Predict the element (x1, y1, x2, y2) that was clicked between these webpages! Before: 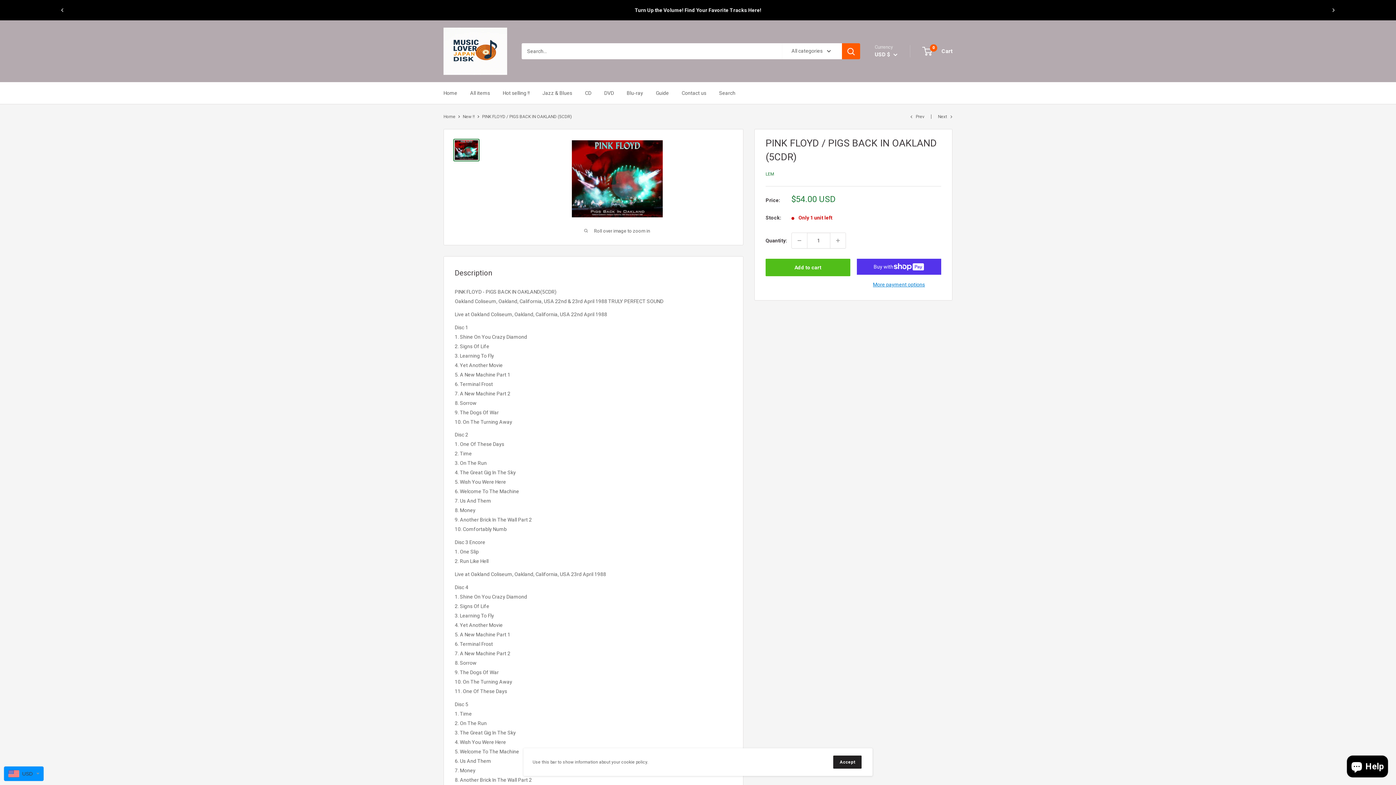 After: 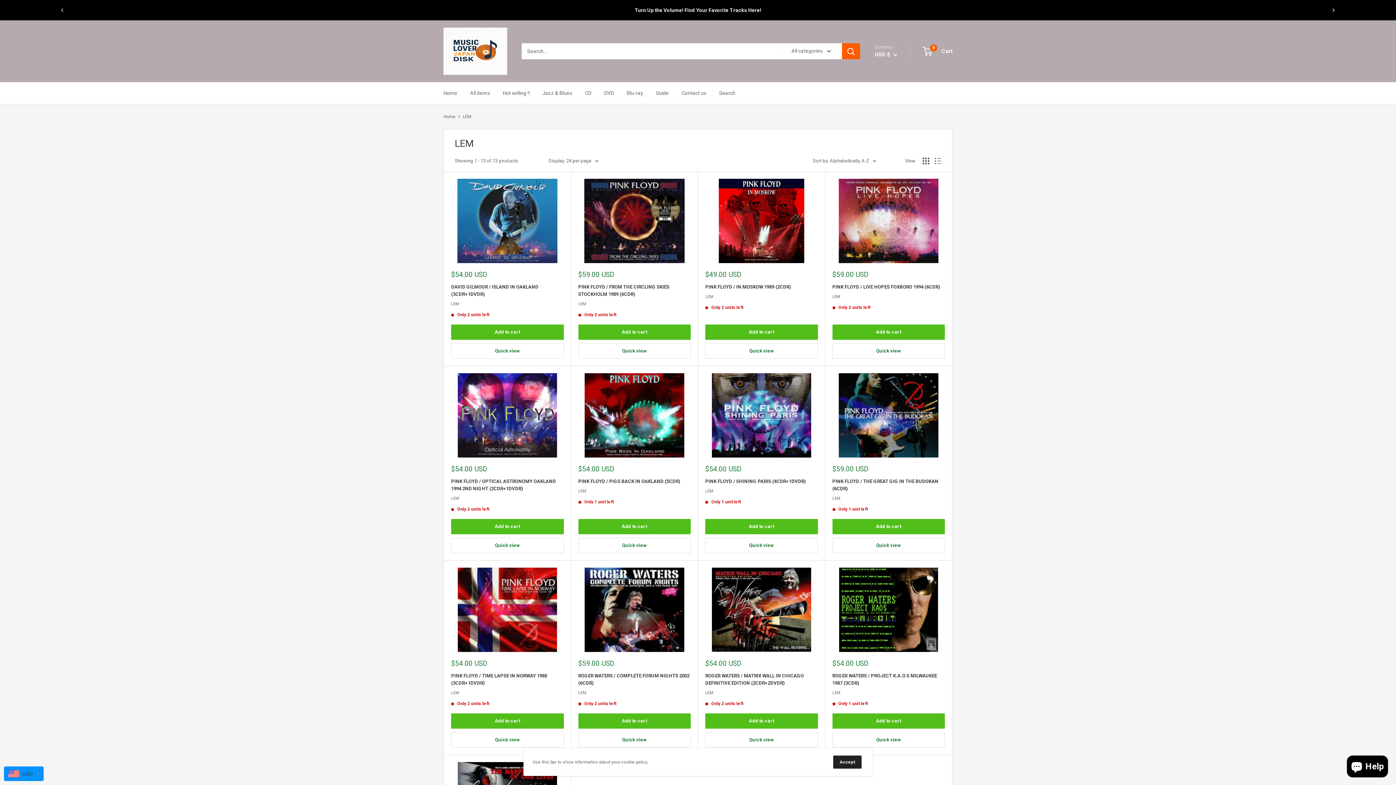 Action: label: LEM bbox: (765, 171, 774, 176)